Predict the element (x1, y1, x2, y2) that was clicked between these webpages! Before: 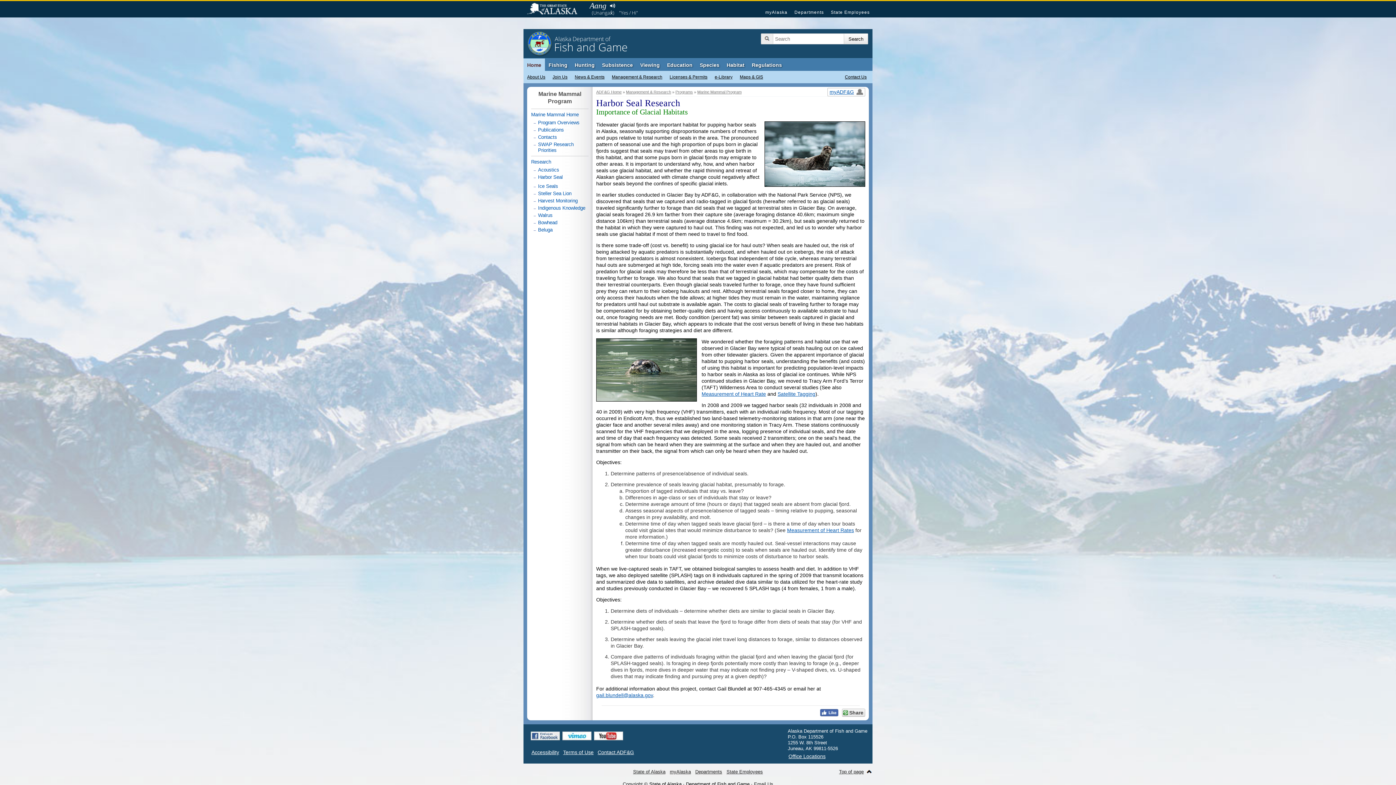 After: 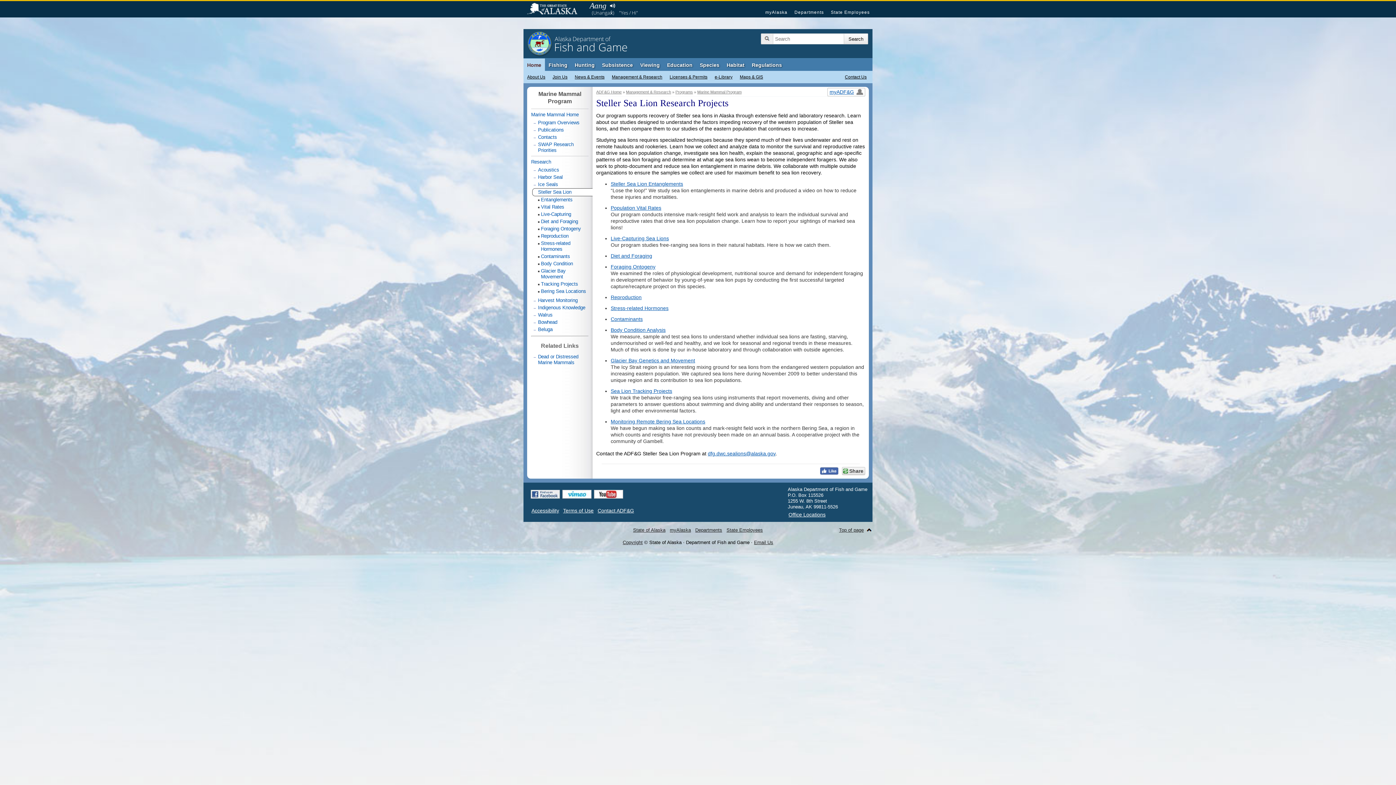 Action: label: Steller Sea Lion bbox: (538, 190, 588, 197)